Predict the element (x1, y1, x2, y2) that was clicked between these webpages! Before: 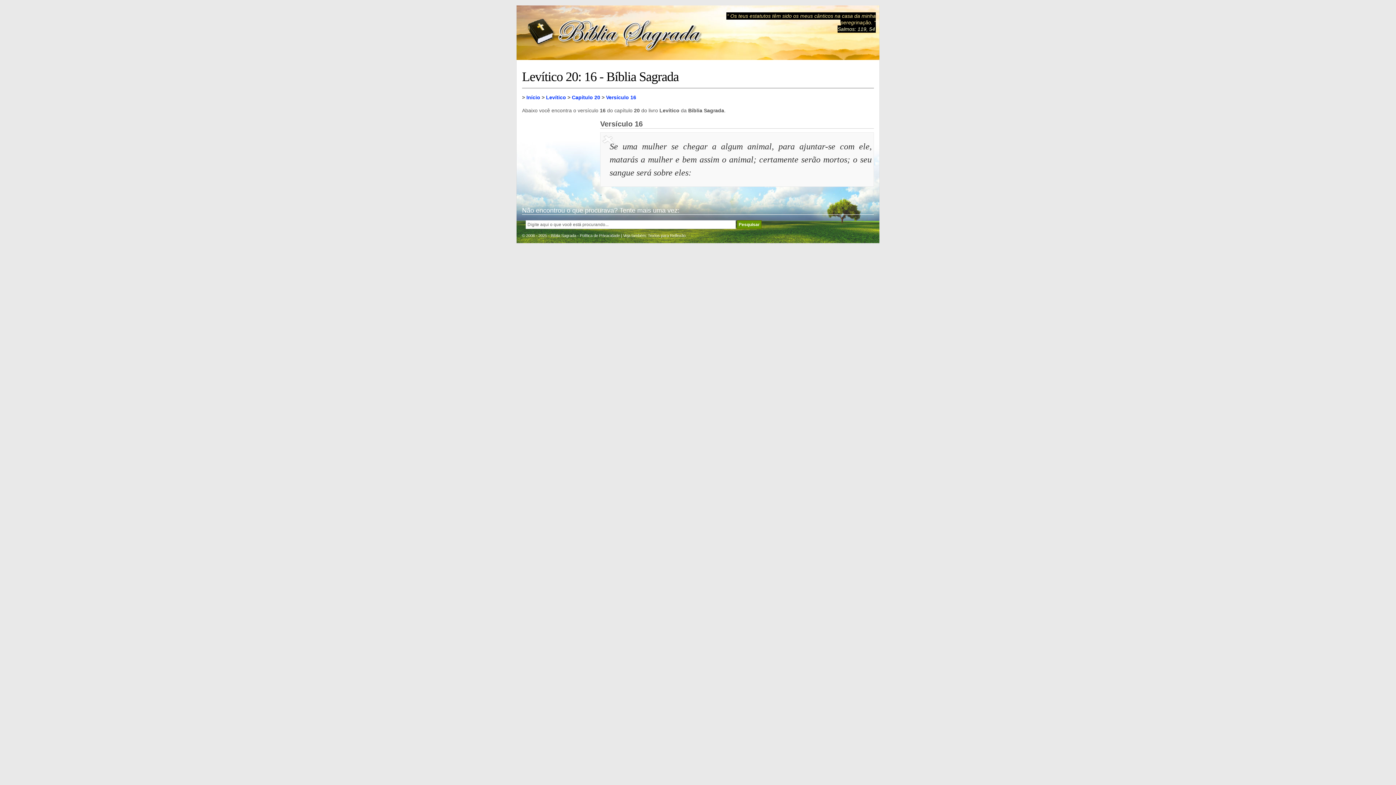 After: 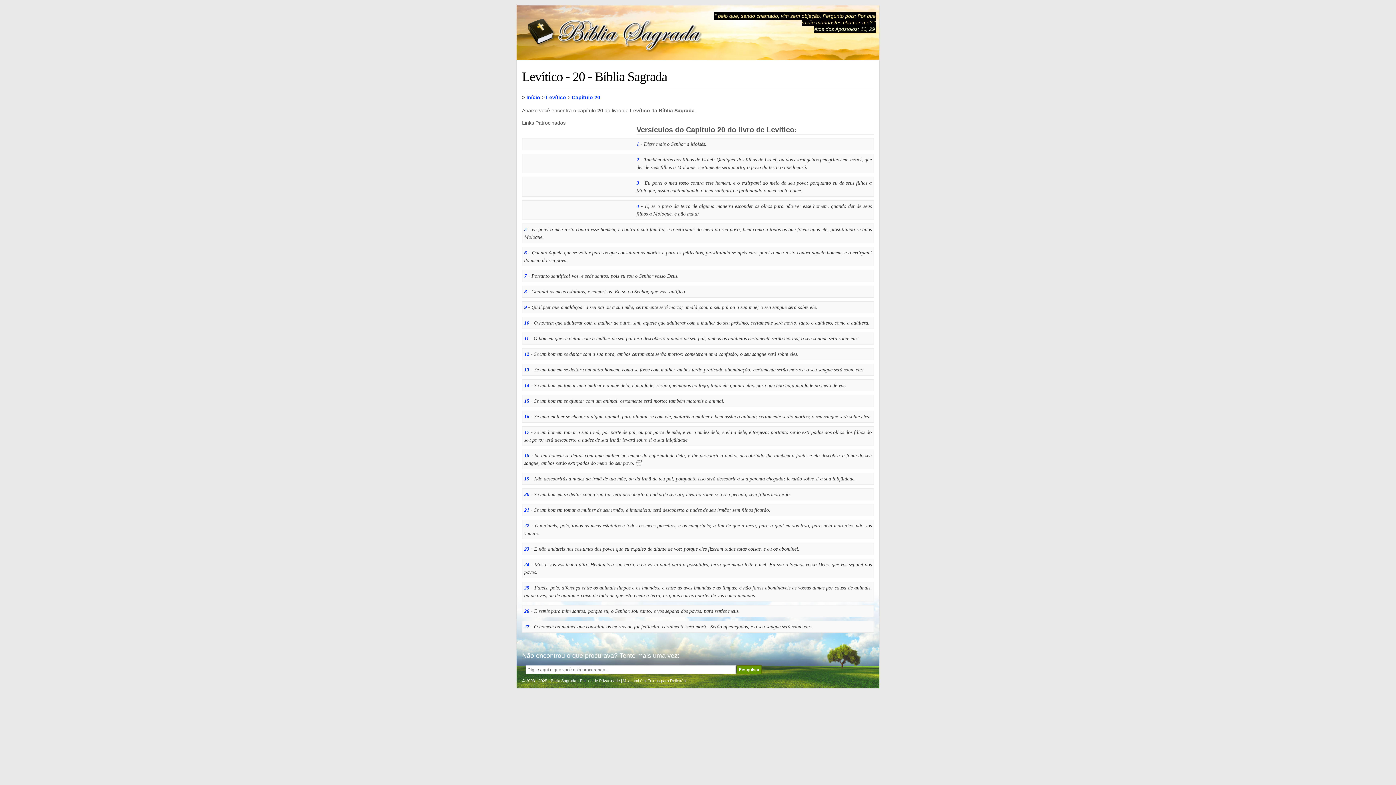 Action: label: Capítulo 20 bbox: (572, 94, 600, 100)